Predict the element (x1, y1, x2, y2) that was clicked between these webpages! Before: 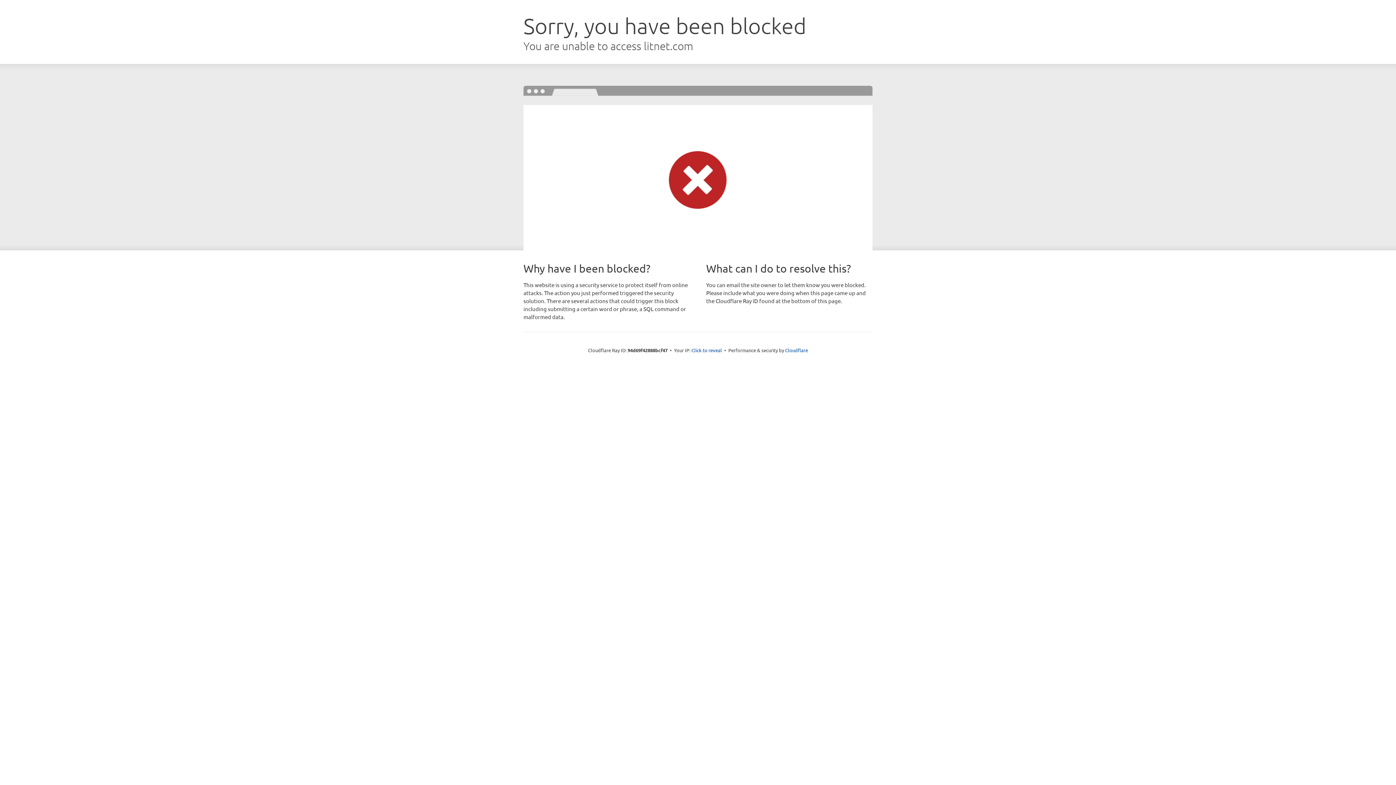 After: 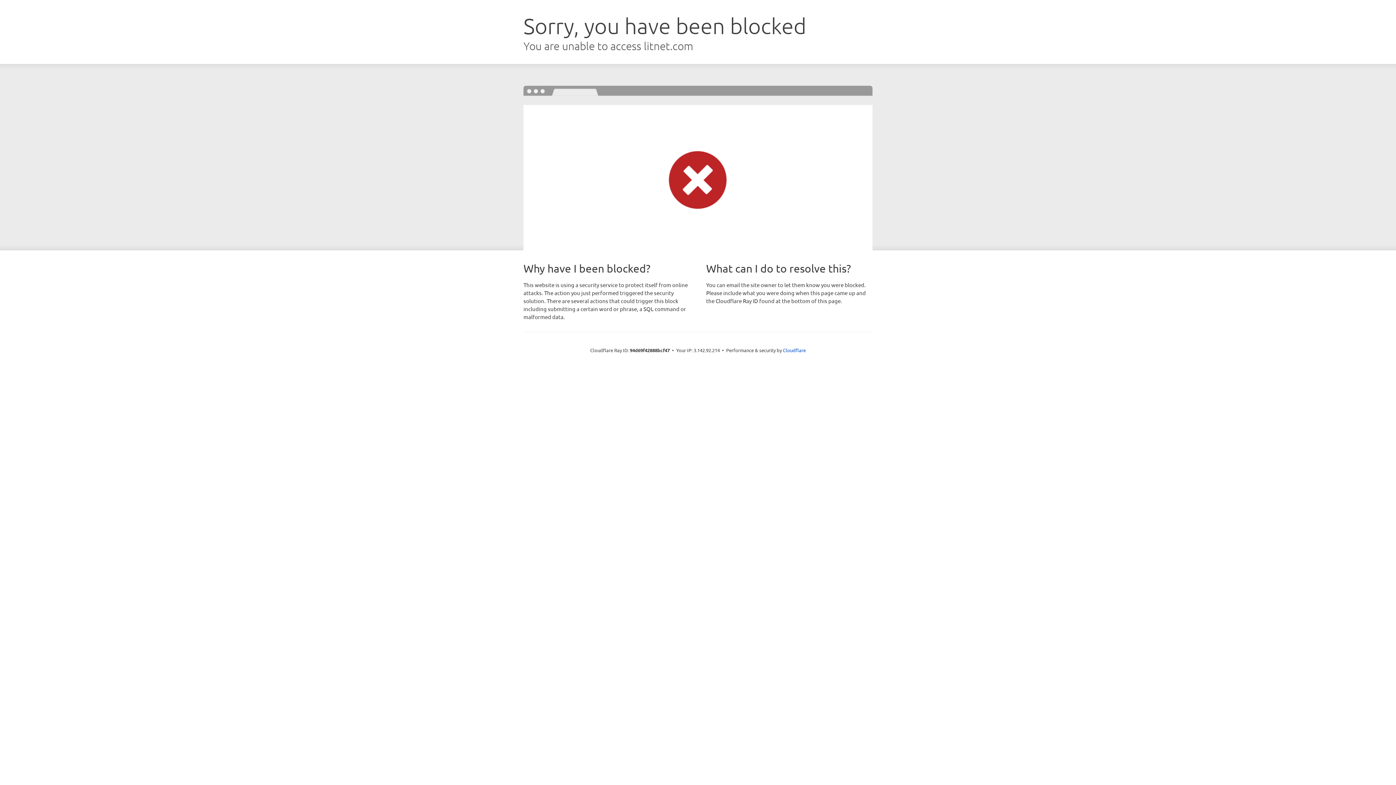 Action: label: Click to reveal bbox: (691, 346, 722, 353)